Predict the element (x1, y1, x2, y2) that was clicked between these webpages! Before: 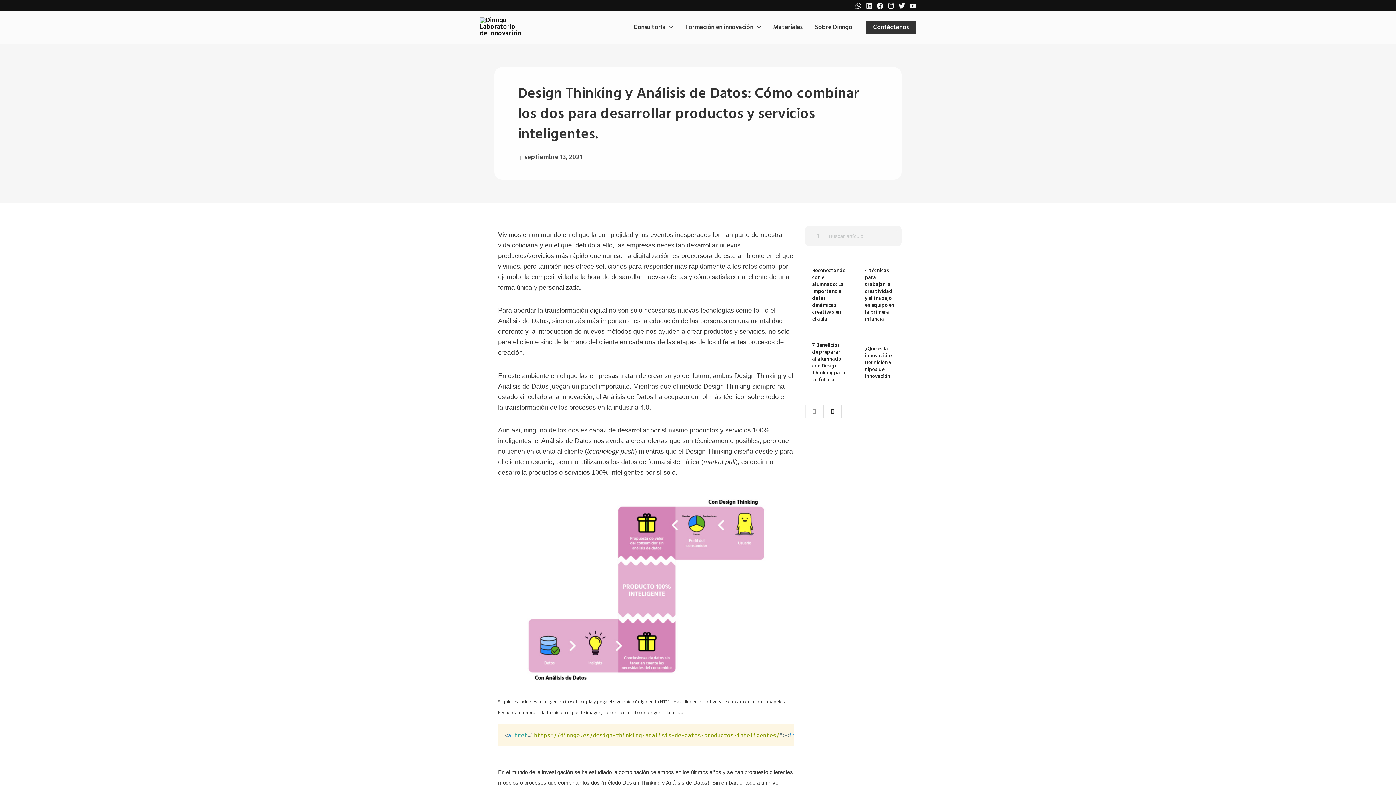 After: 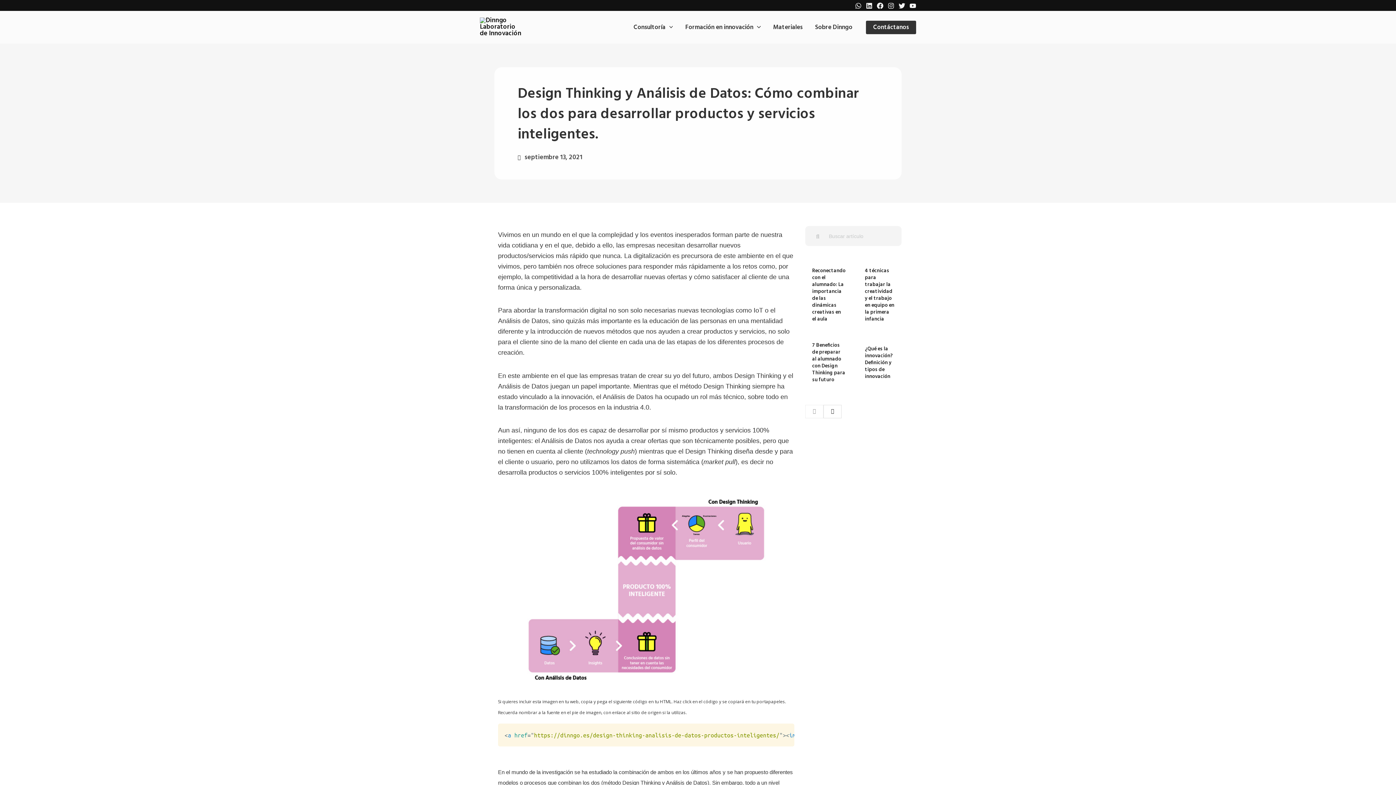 Action: label: Twitter bbox: (898, 2, 905, 9)